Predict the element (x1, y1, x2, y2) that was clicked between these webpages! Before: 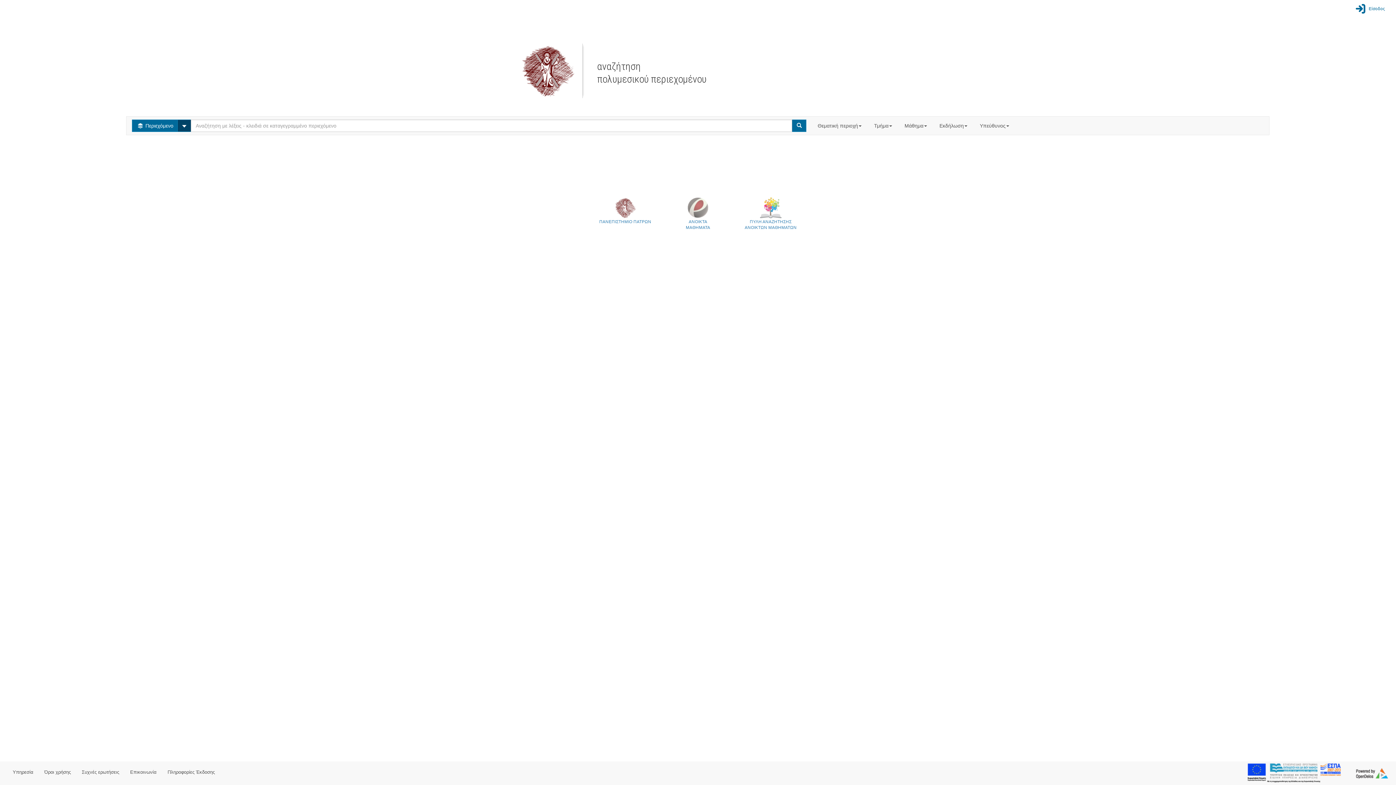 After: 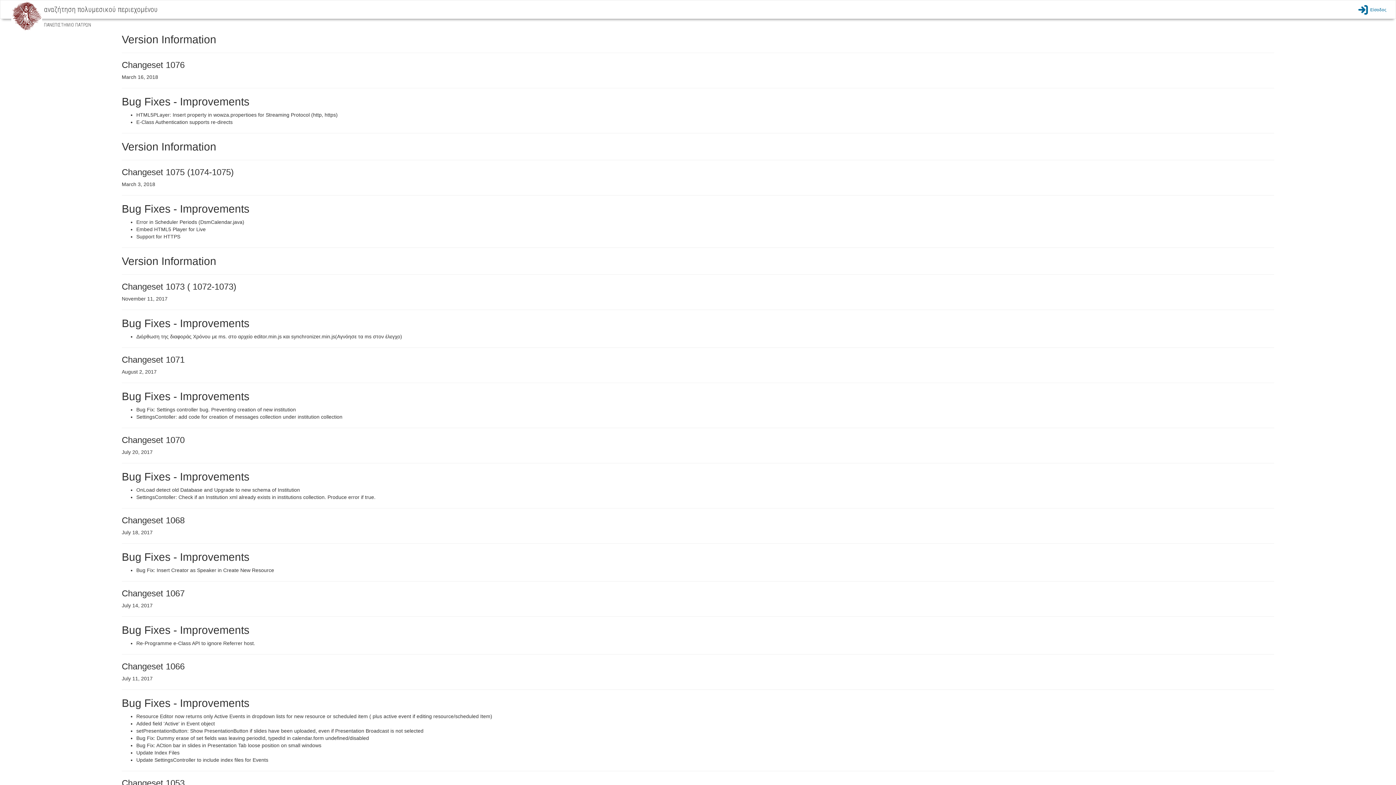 Action: bbox: (162, 763, 220, 781) label: Πληροφορίες Έκδοσης